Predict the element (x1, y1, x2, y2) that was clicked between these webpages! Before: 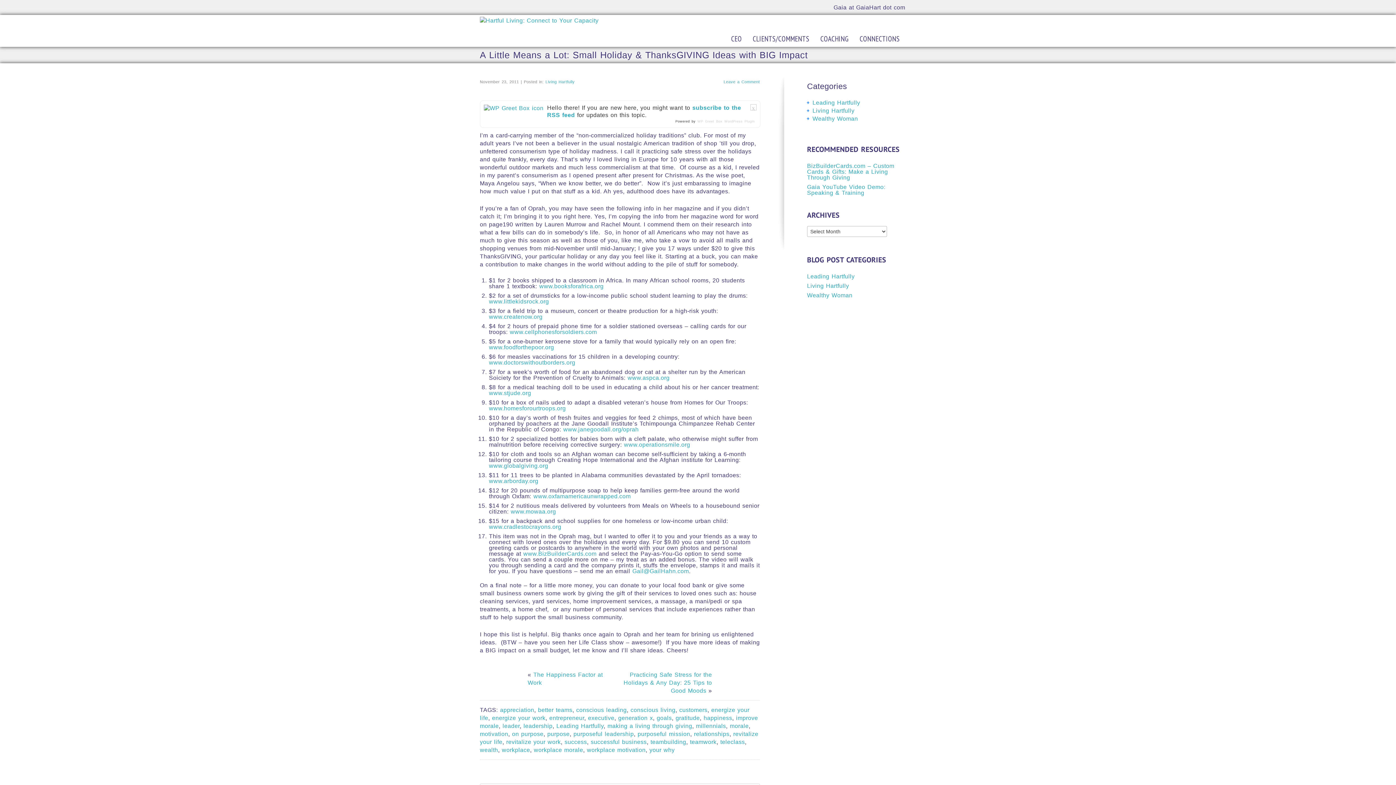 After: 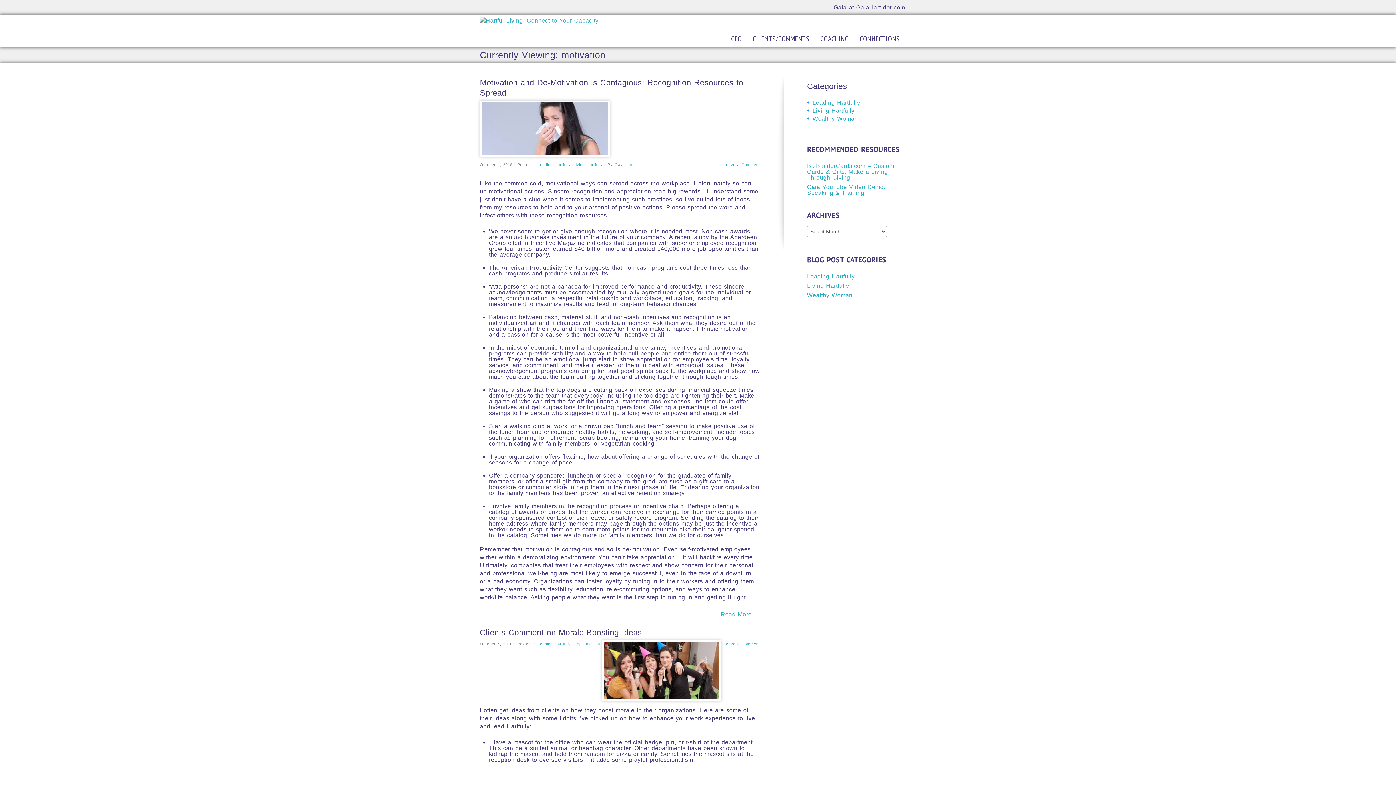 Action: label: motivation bbox: (480, 731, 508, 737)